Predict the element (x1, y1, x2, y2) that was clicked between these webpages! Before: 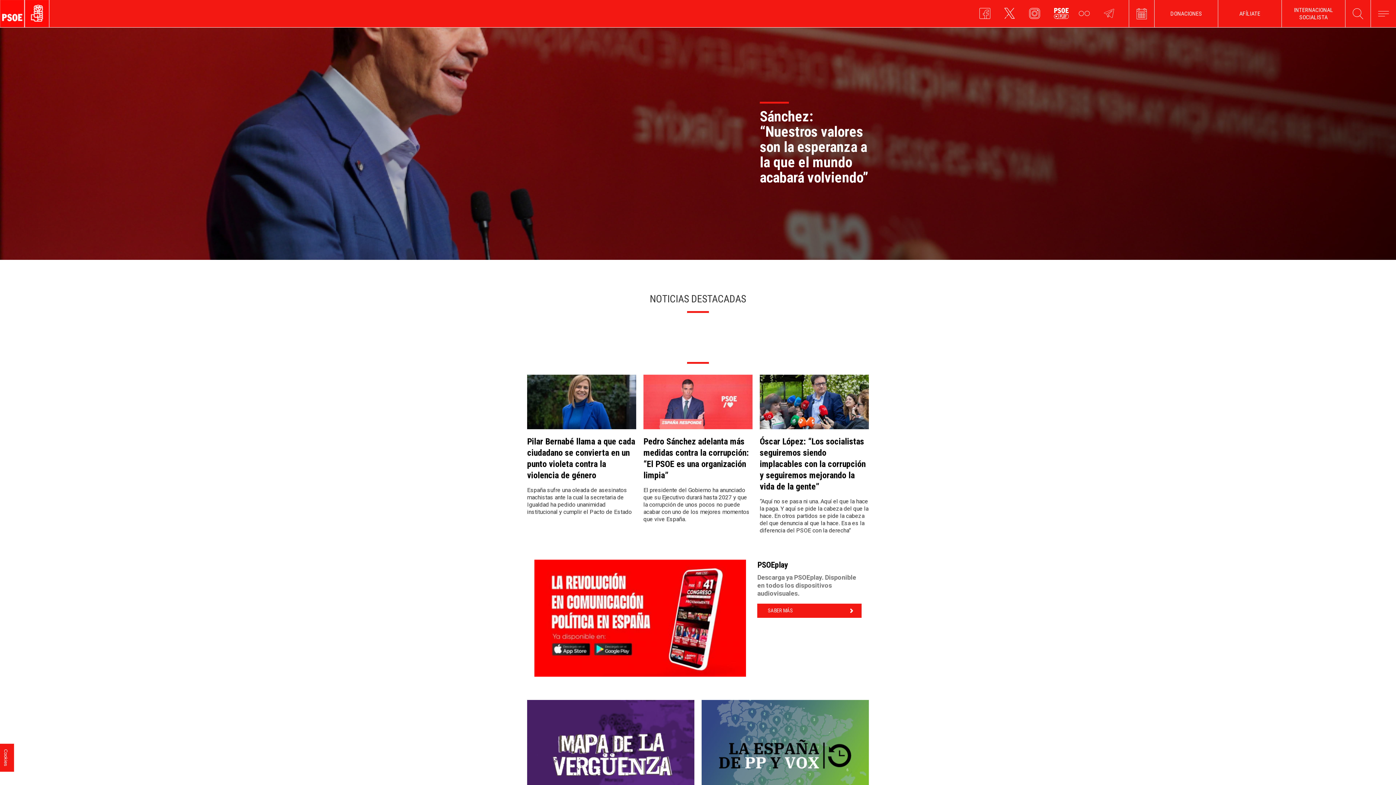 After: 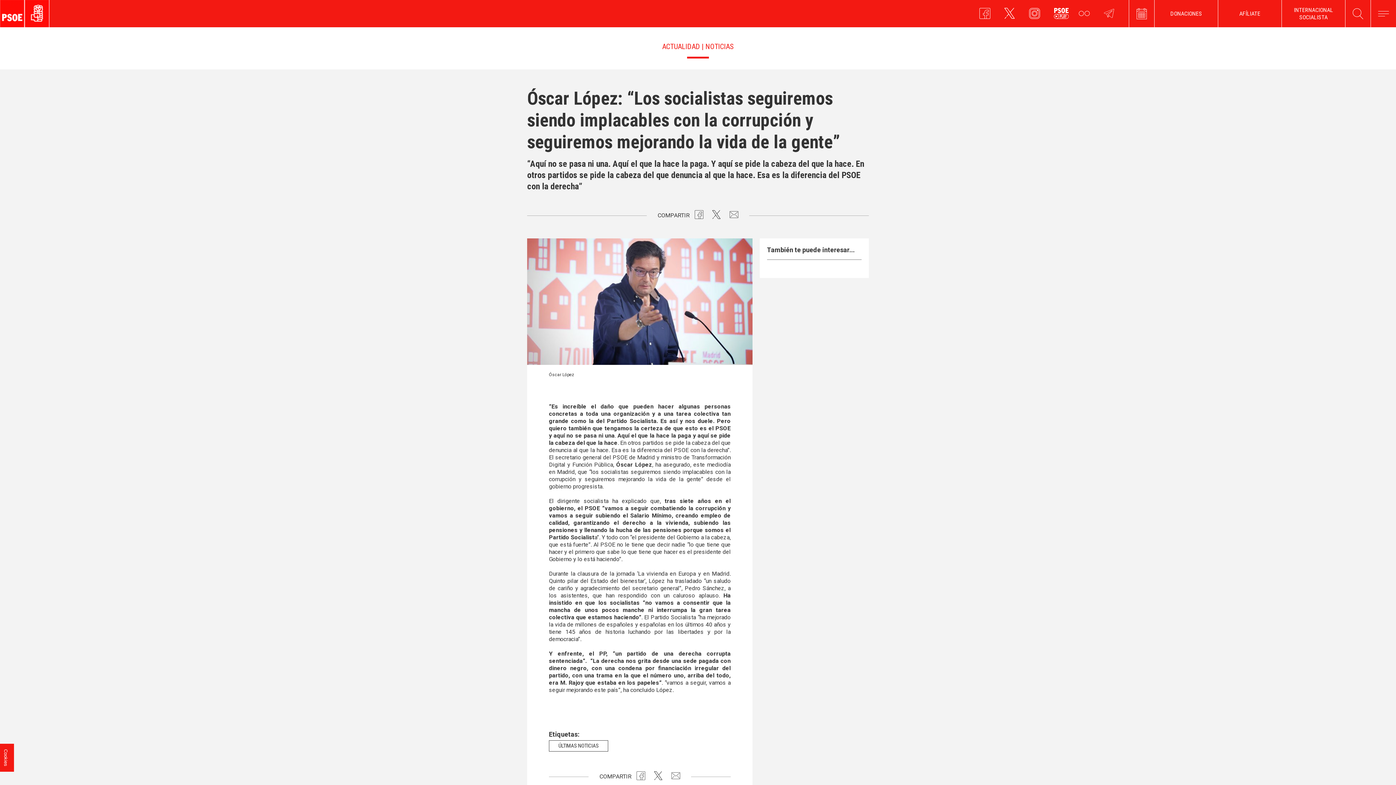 Action: bbox: (759, 402, 869, 408)